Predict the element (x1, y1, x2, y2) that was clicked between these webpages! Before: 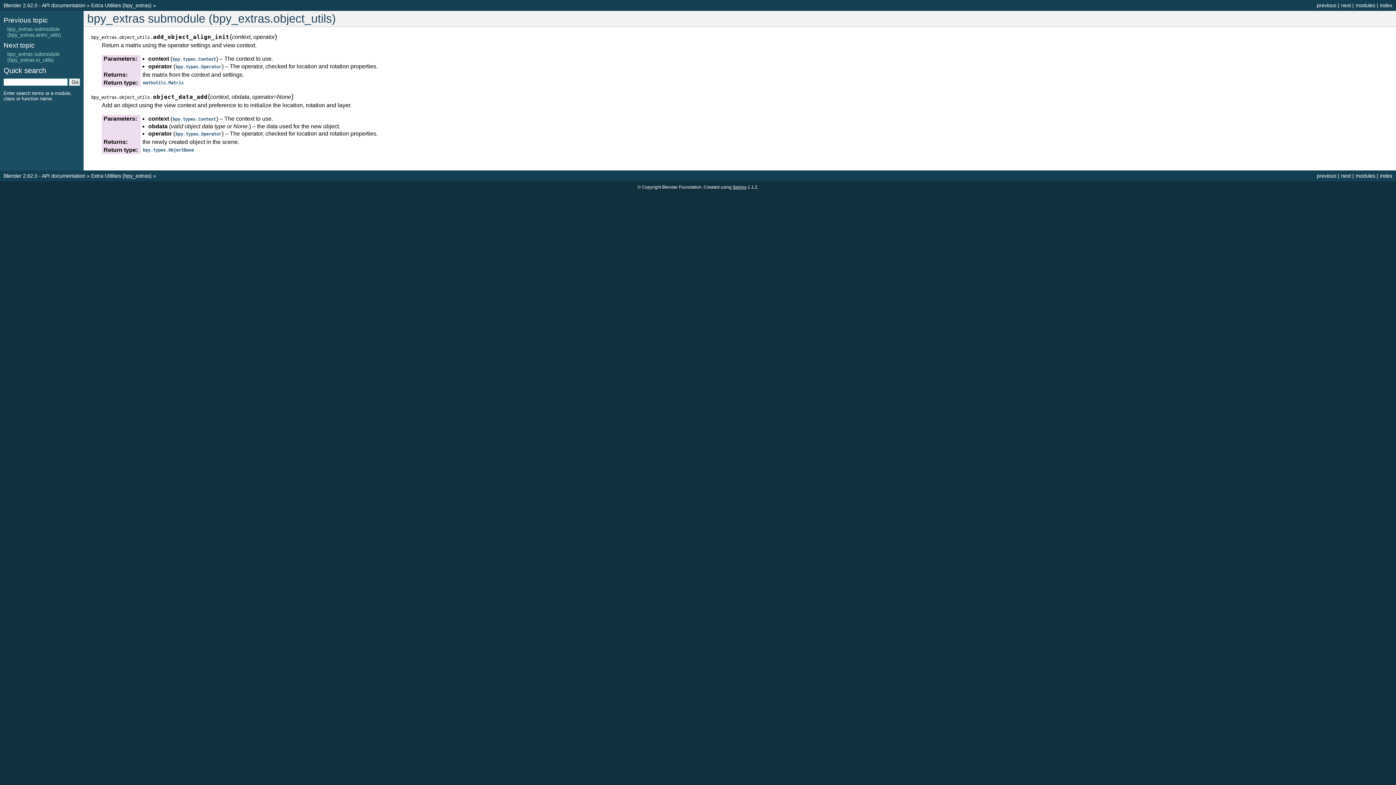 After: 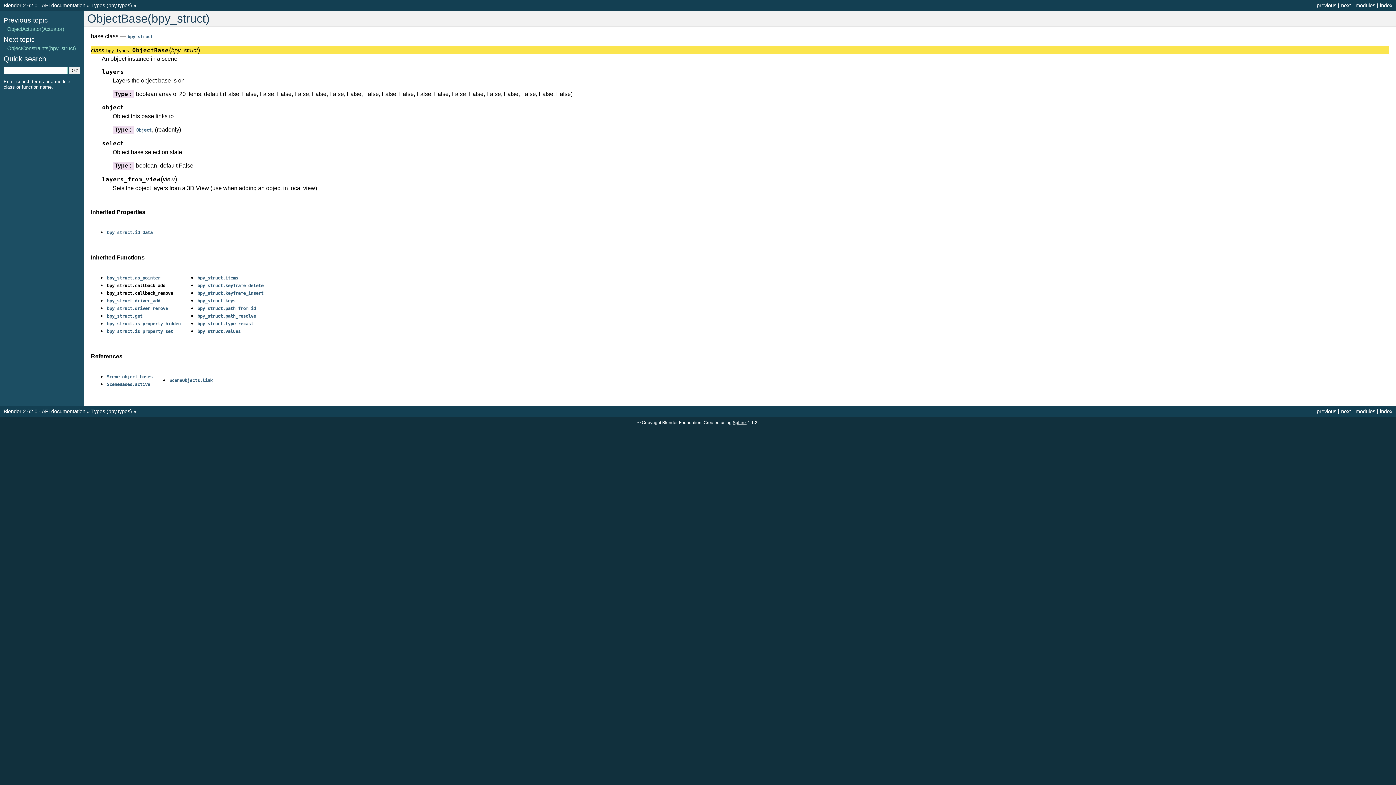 Action: label: bpy.types.ObjectBase bbox: (142, 146, 194, 152)